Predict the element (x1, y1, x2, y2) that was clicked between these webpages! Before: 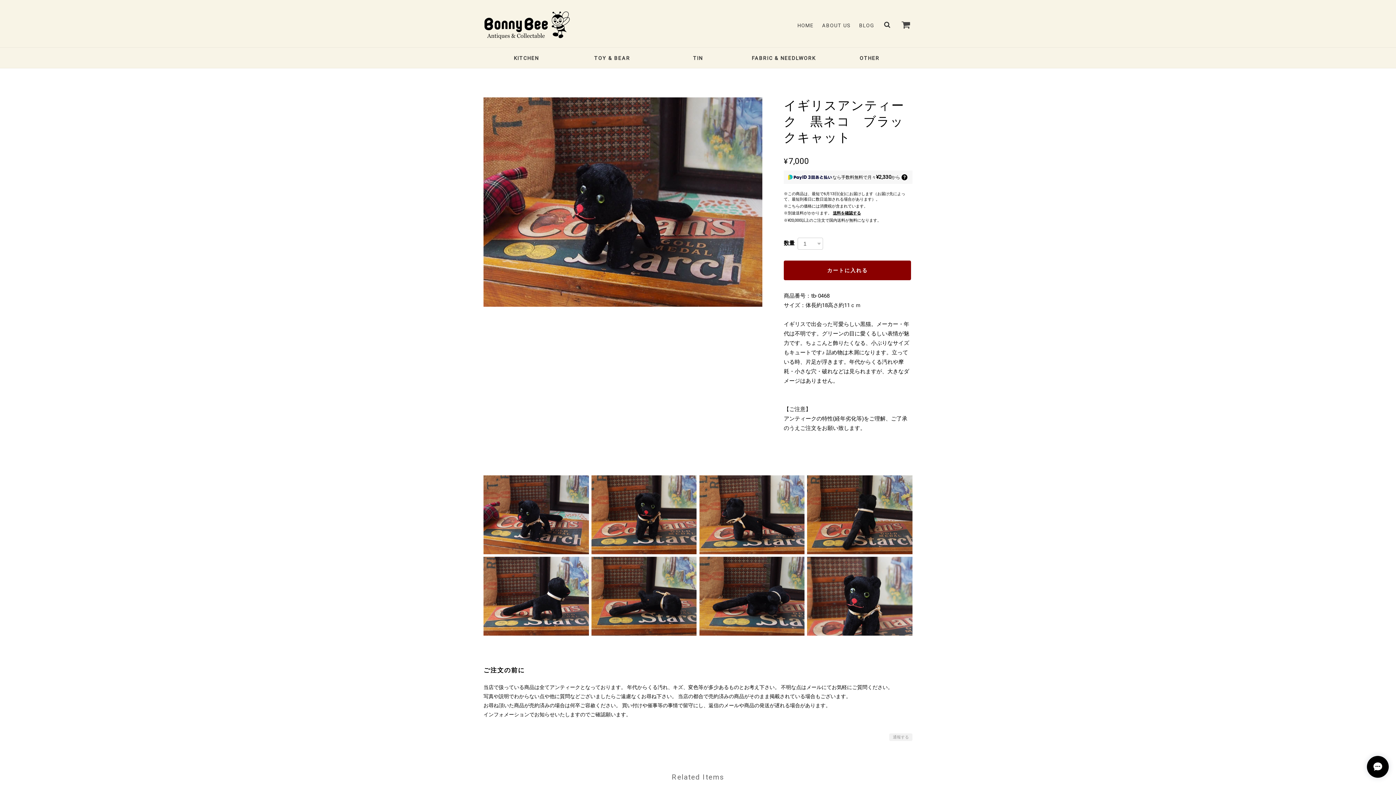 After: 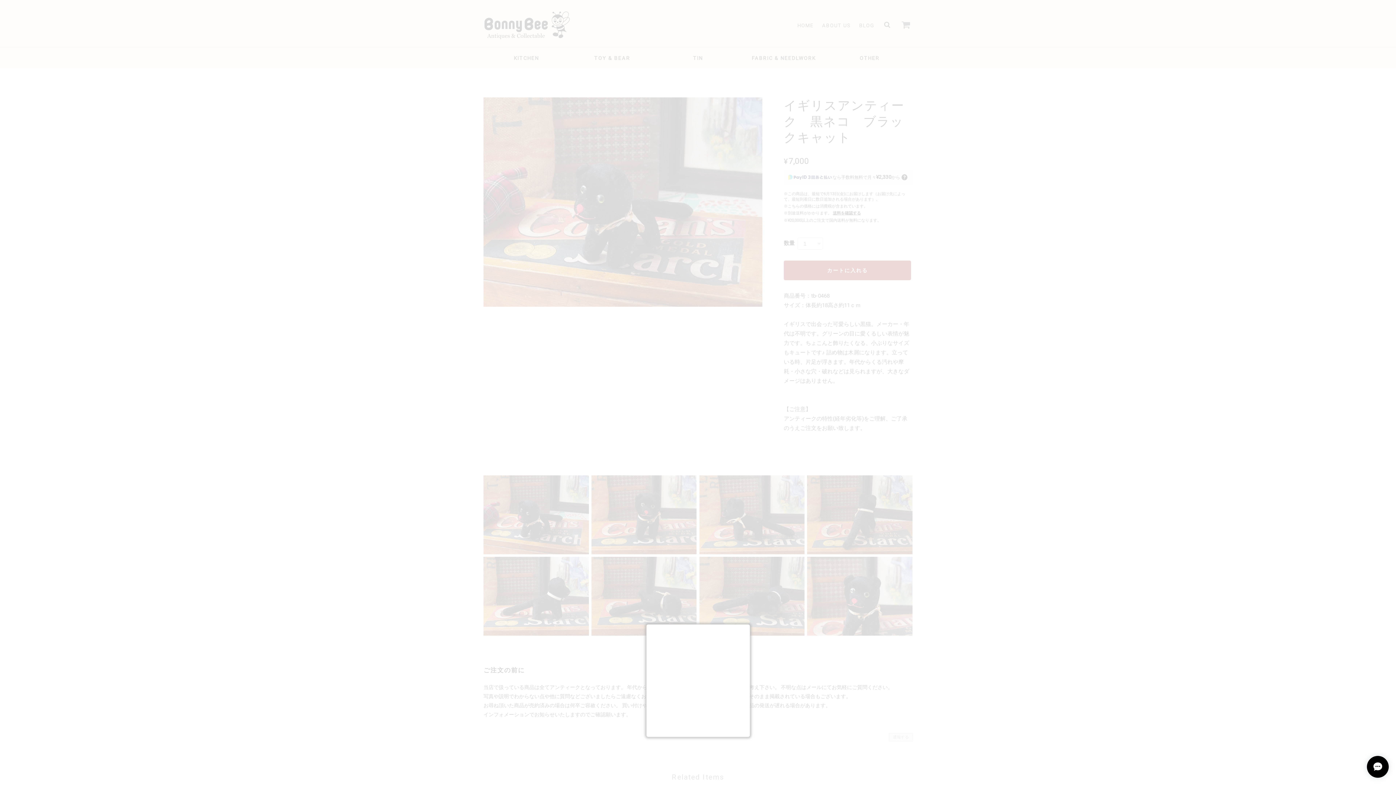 Action: bbox: (889, 733, 912, 741) label: 通報する